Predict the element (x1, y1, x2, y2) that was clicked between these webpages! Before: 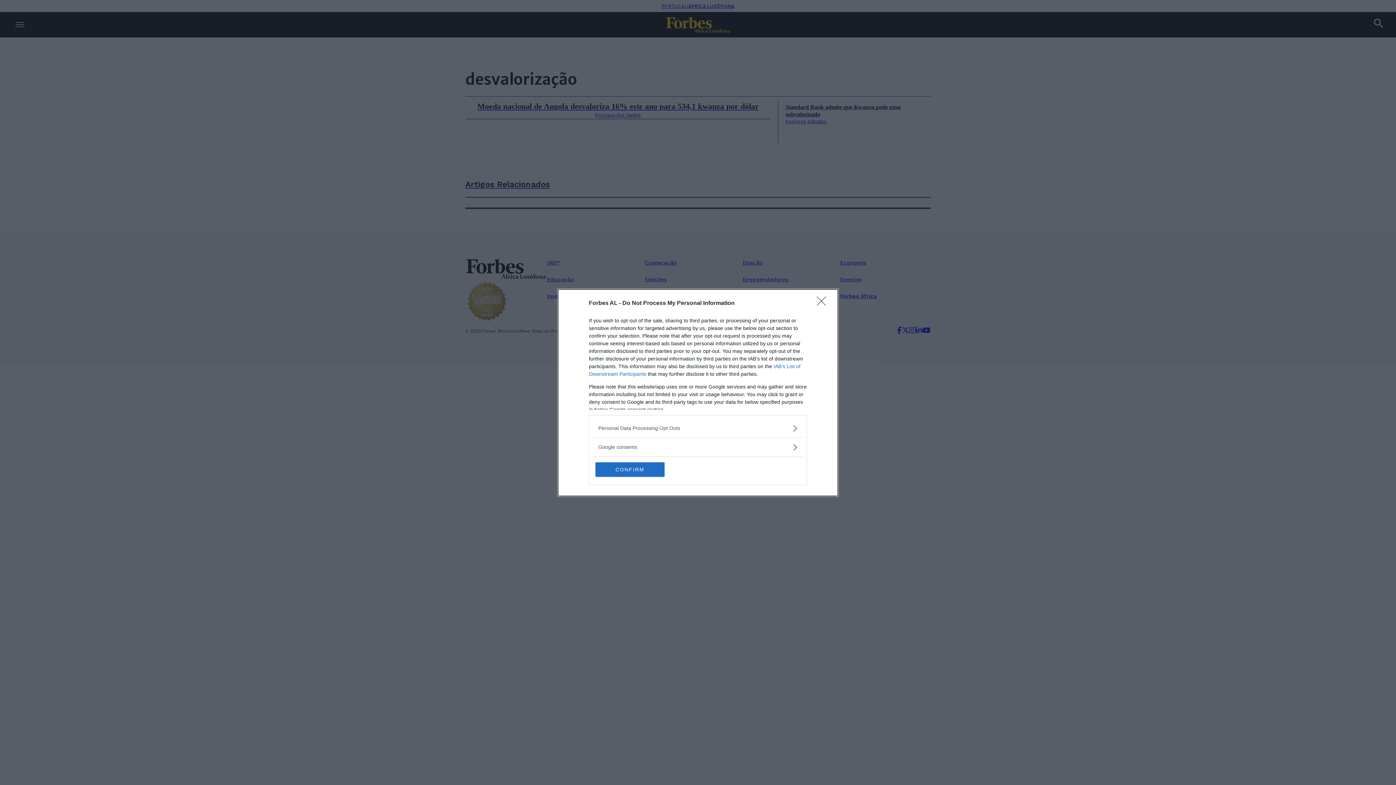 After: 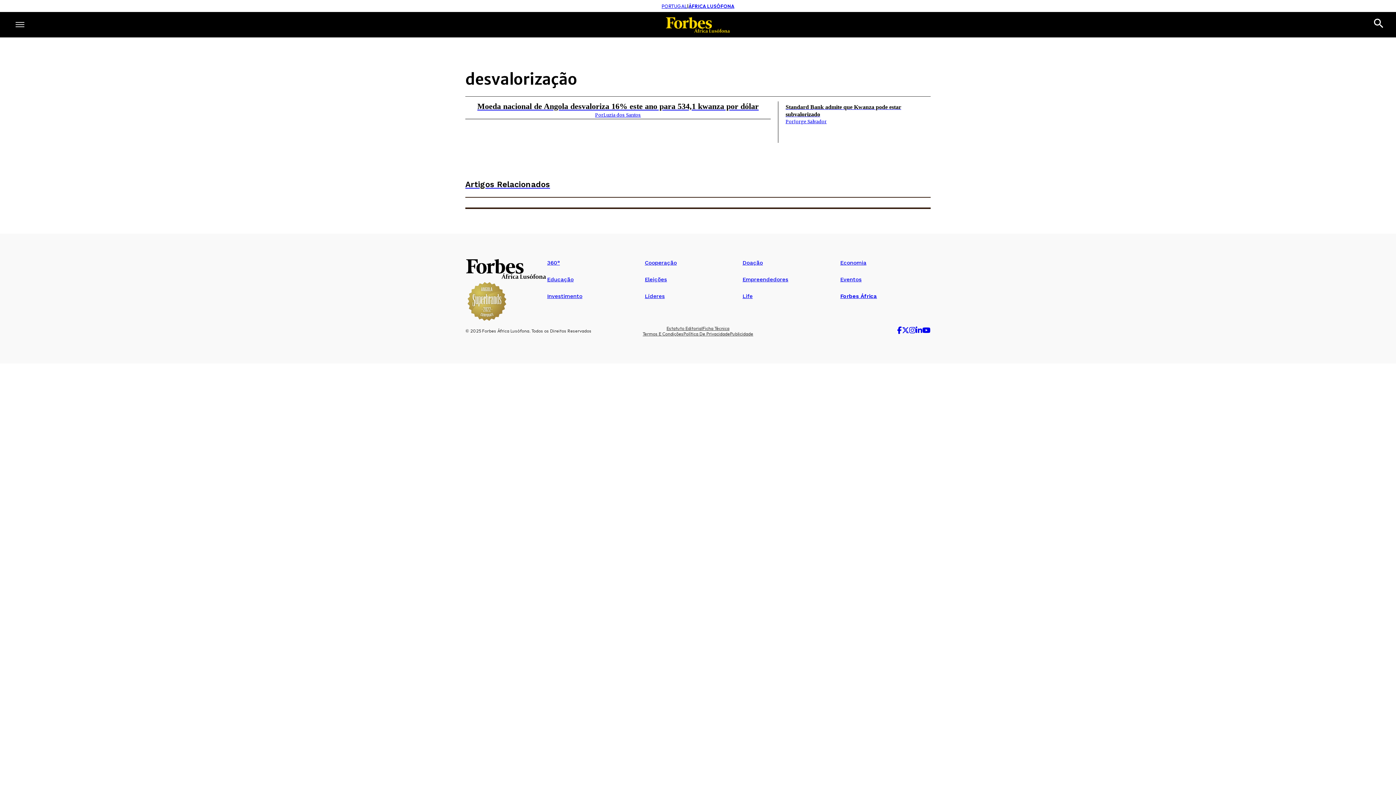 Action: bbox: (595, 462, 664, 476) label: CONFIRM